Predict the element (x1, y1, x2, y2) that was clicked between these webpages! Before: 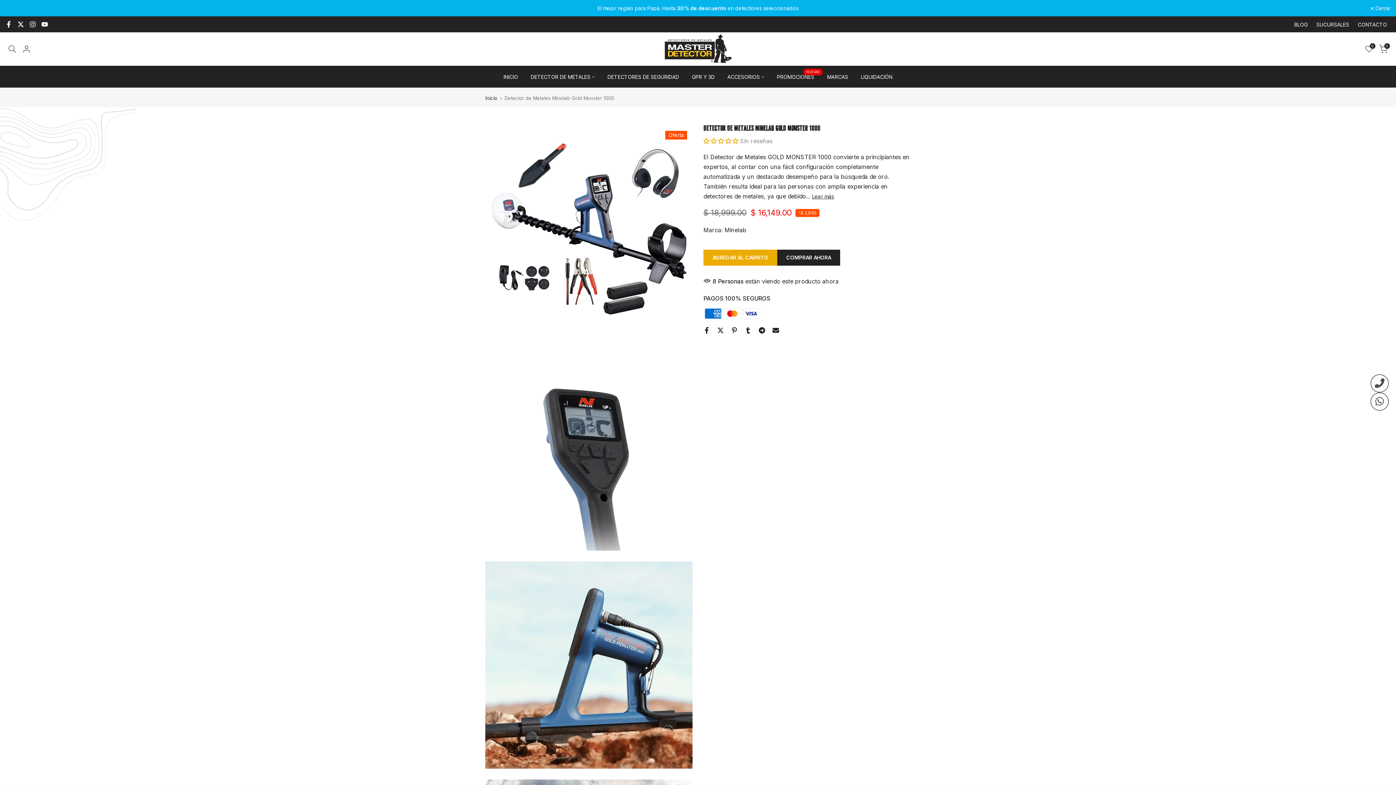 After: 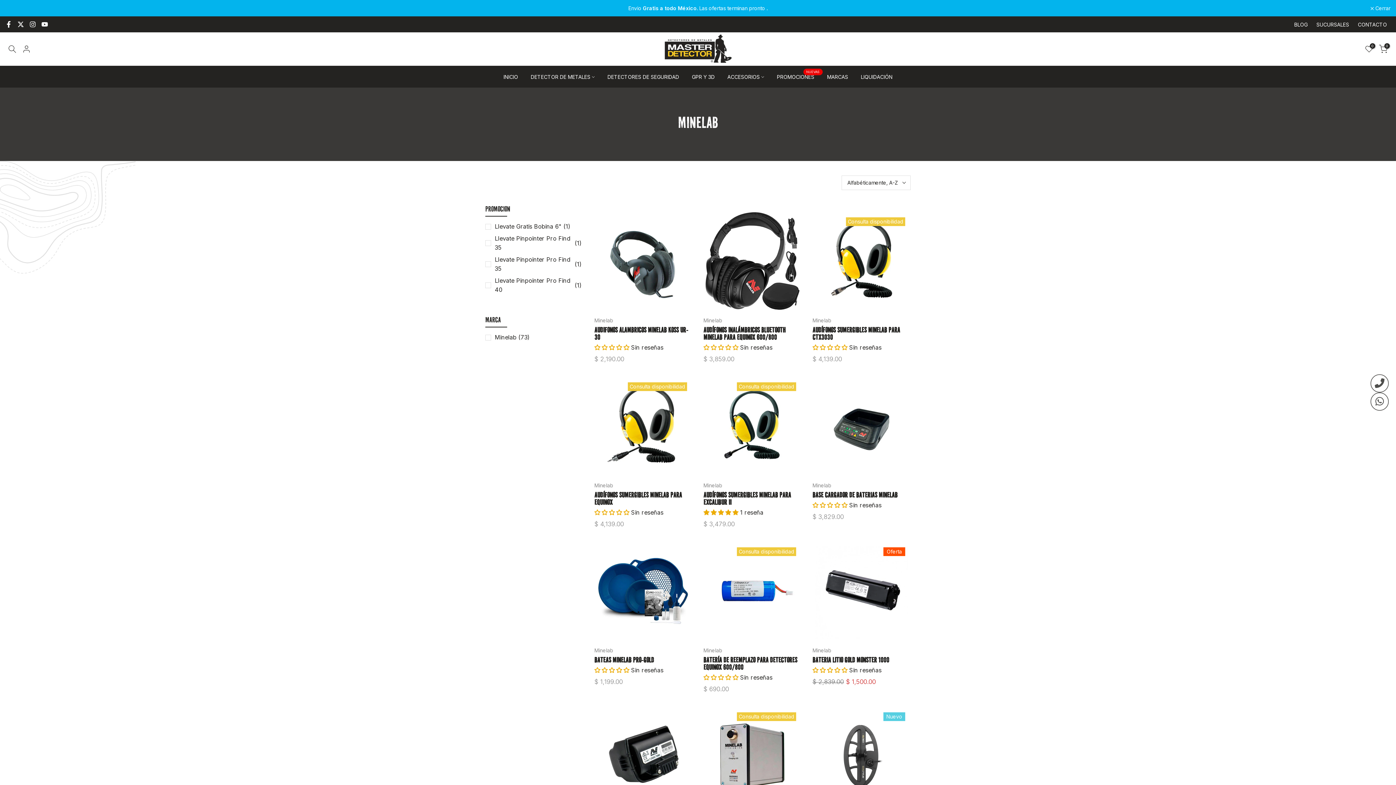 Action: bbox: (724, 226, 746, 233) label: Minelab